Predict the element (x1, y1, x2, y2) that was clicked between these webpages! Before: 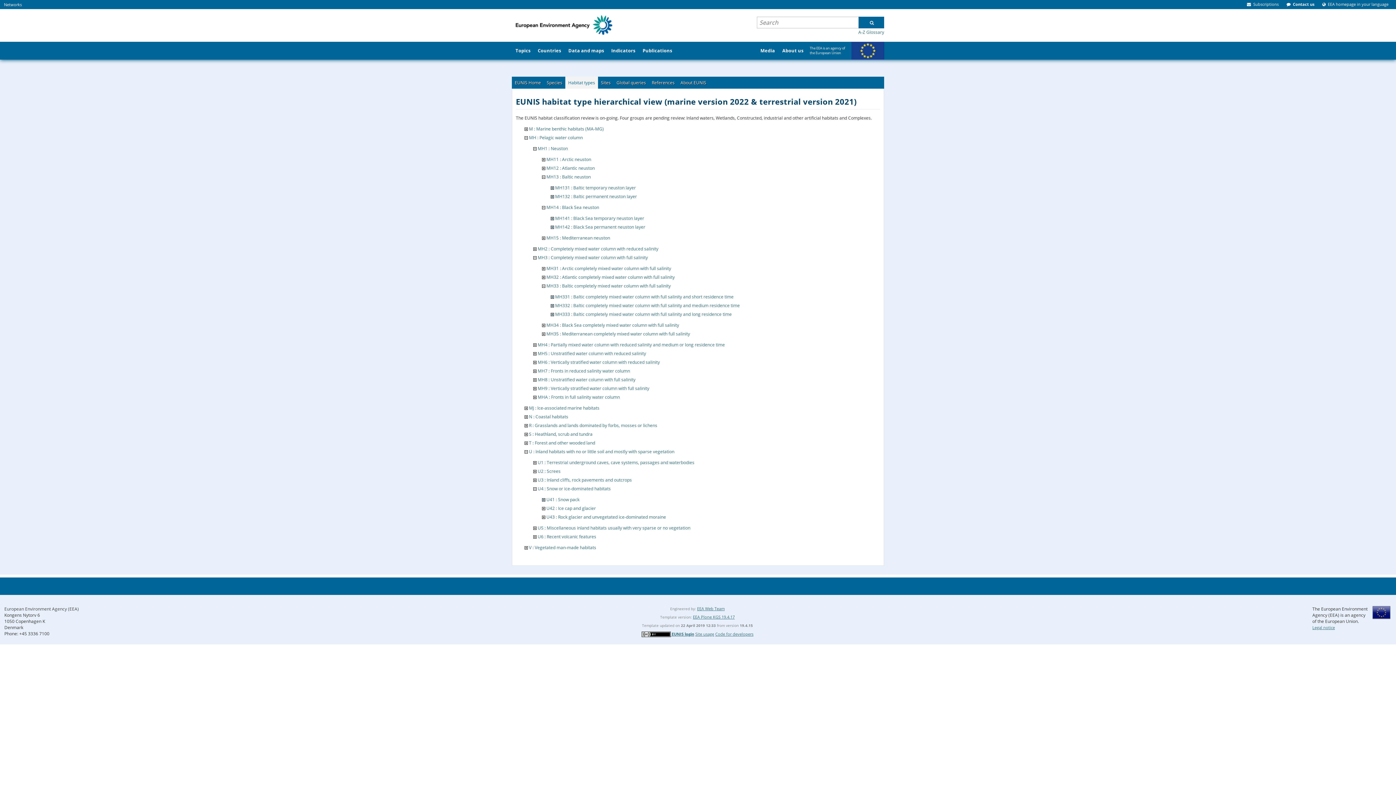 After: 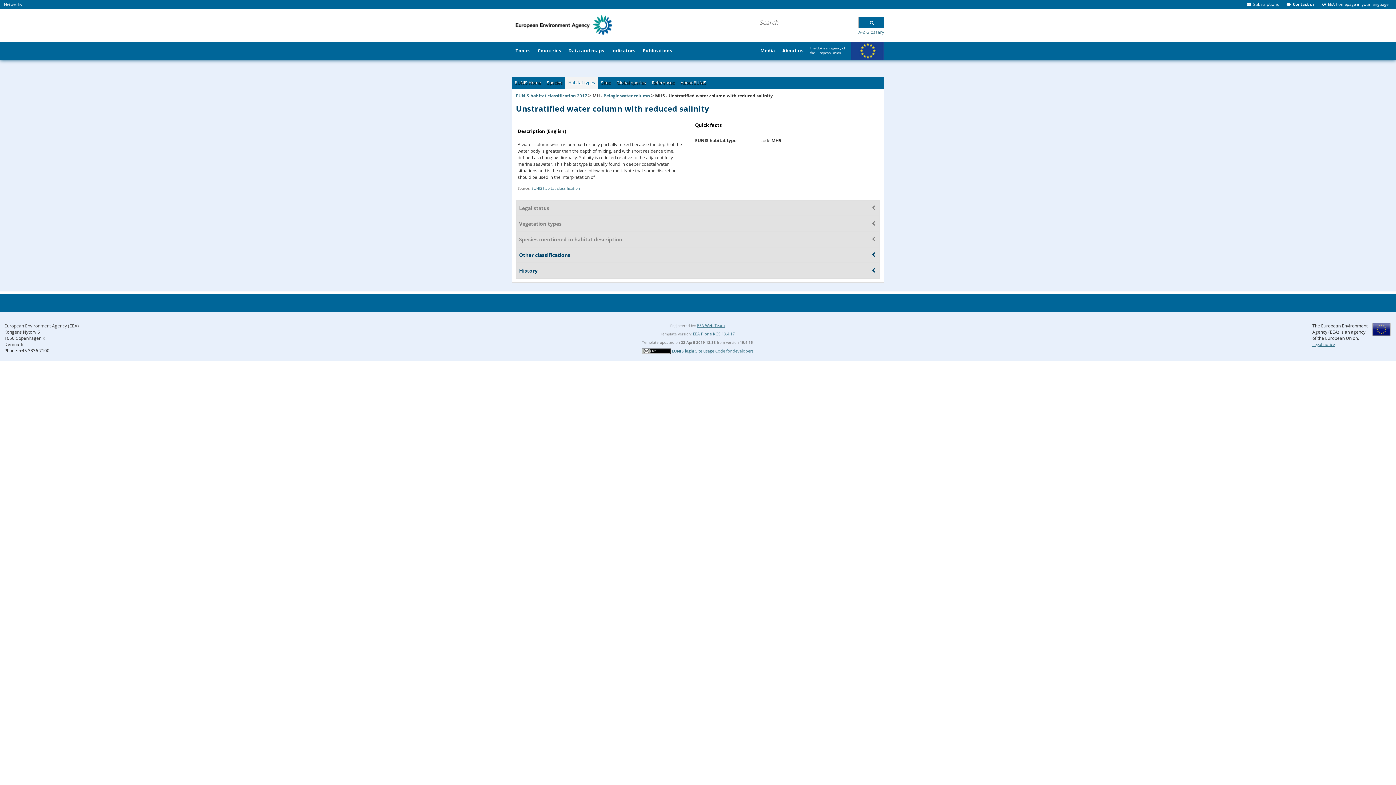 Action: bbox: (537, 350, 646, 356) label: MH5 : Unstratified water column with reduced salinity